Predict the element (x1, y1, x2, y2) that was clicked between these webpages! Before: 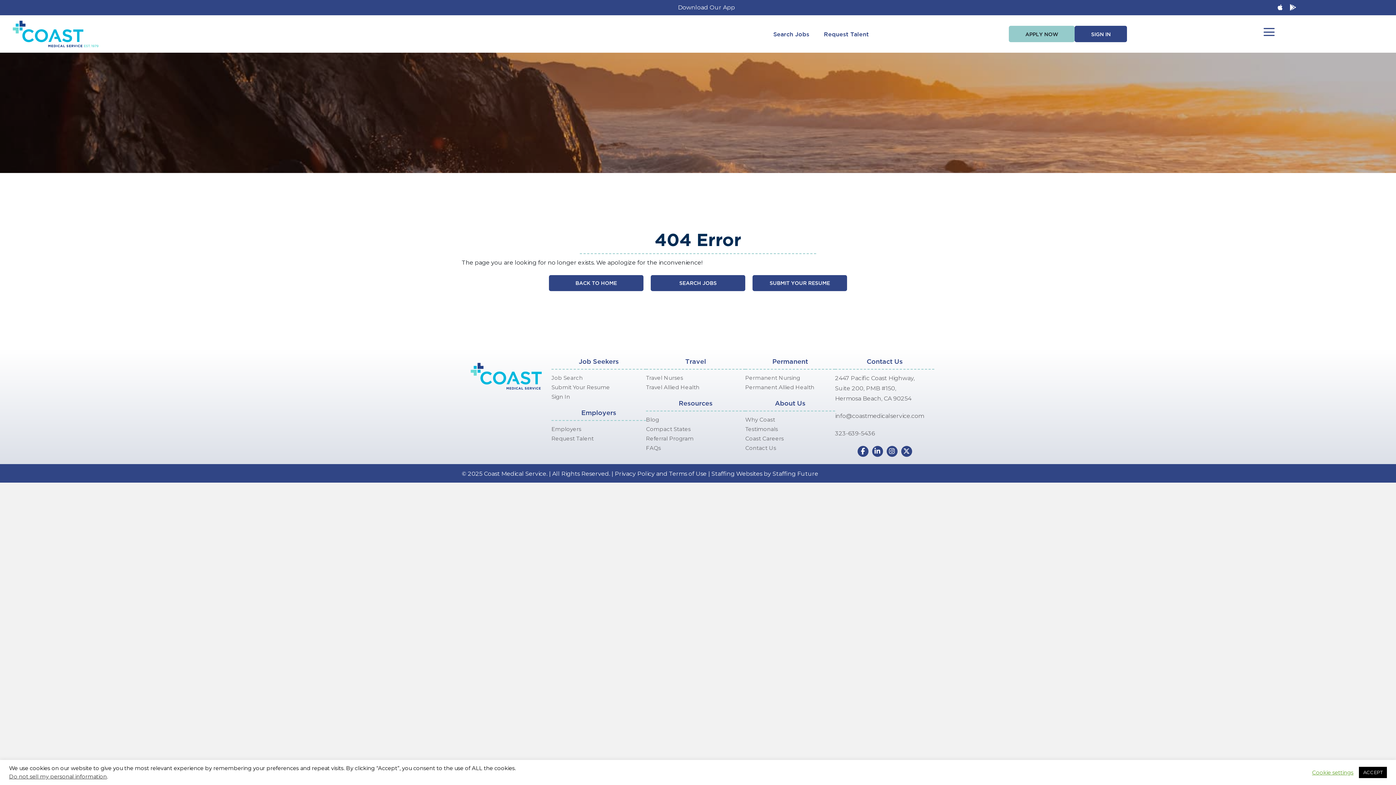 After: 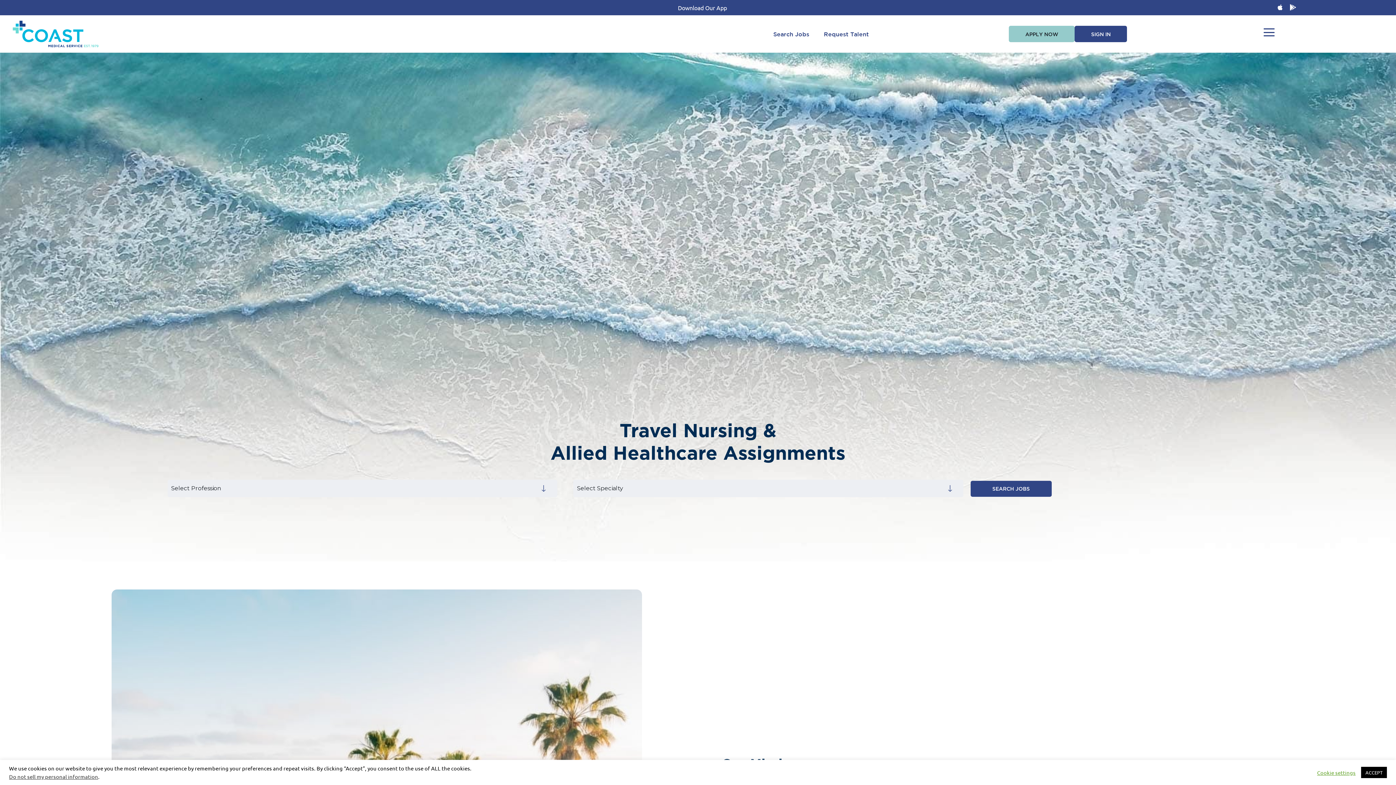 Action: bbox: (469, 372, 543, 379)